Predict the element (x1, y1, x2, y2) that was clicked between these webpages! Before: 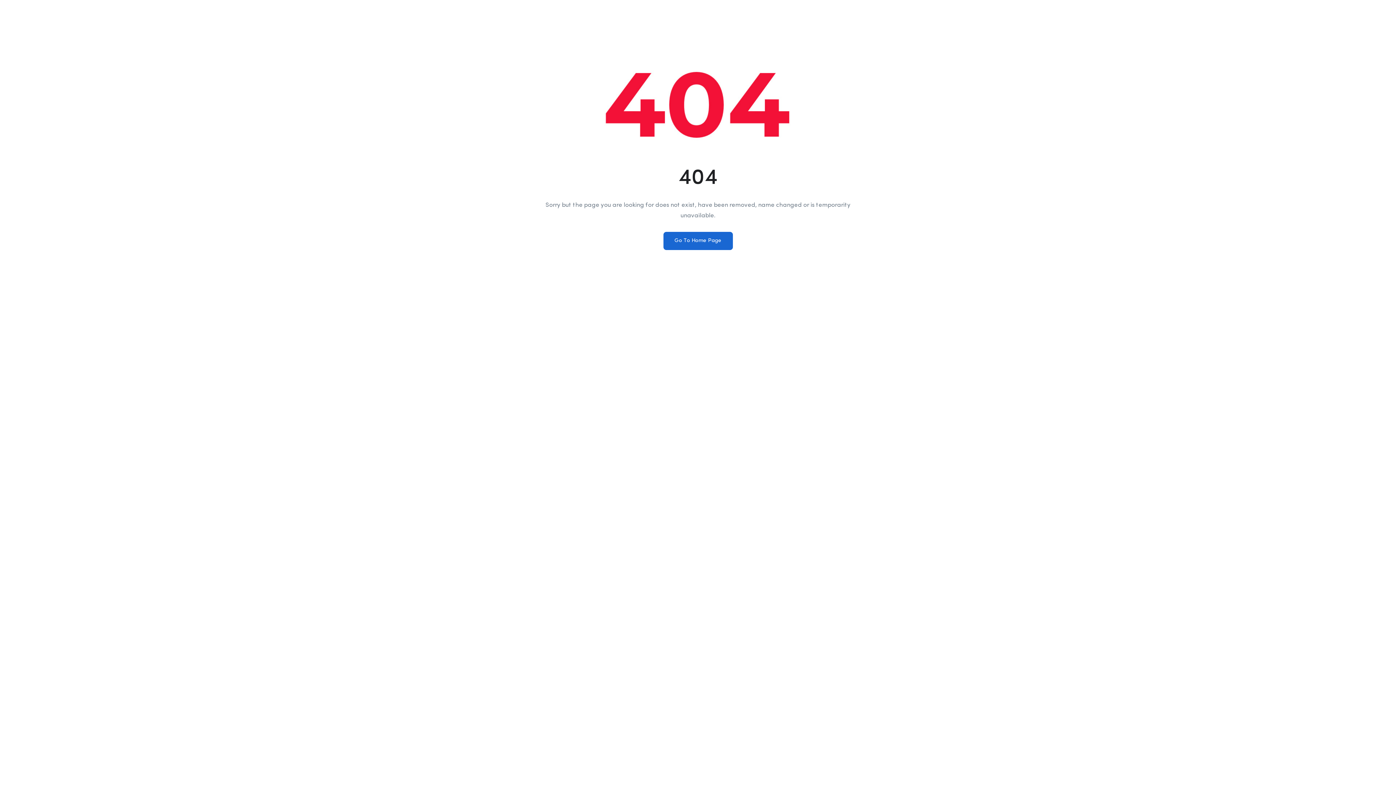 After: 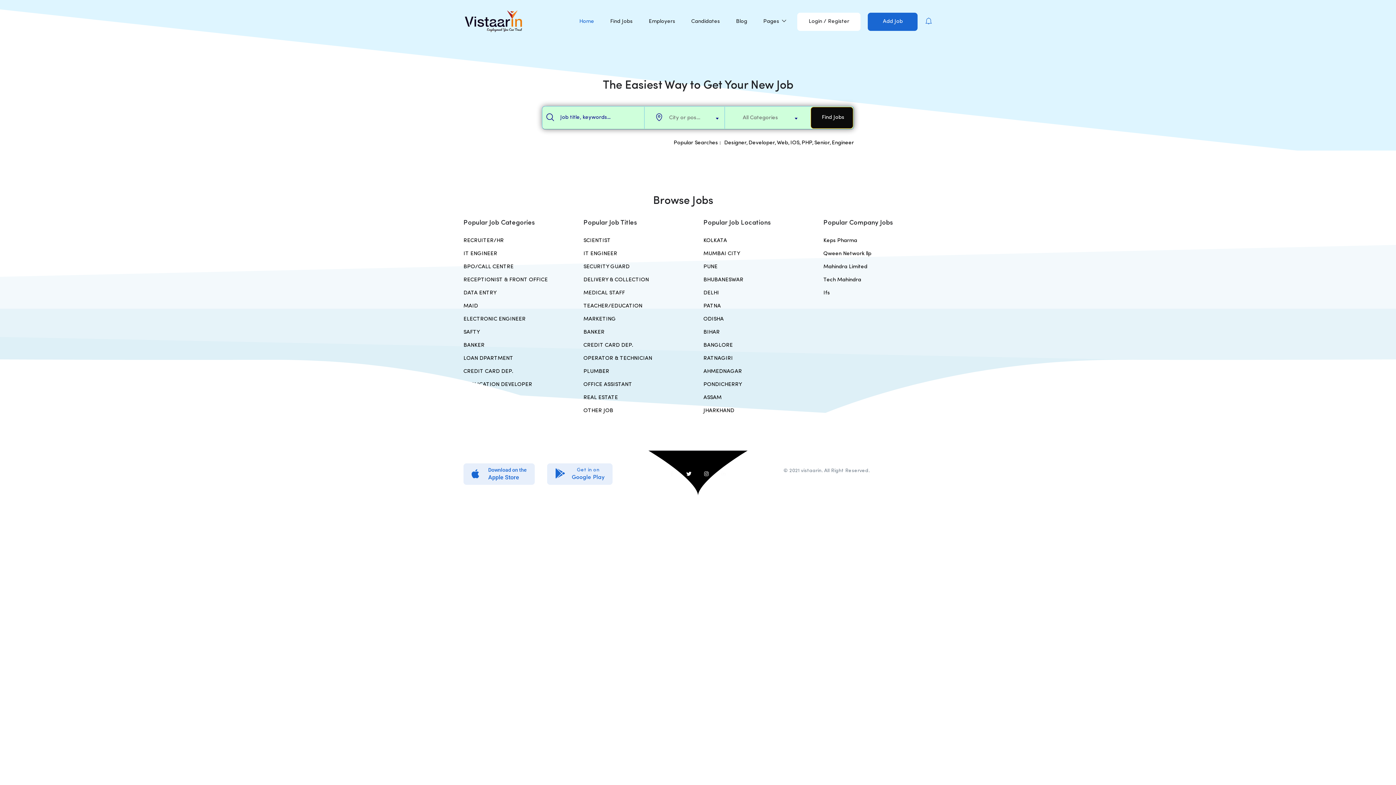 Action: bbox: (663, 232, 732, 250) label: Go To Home Page